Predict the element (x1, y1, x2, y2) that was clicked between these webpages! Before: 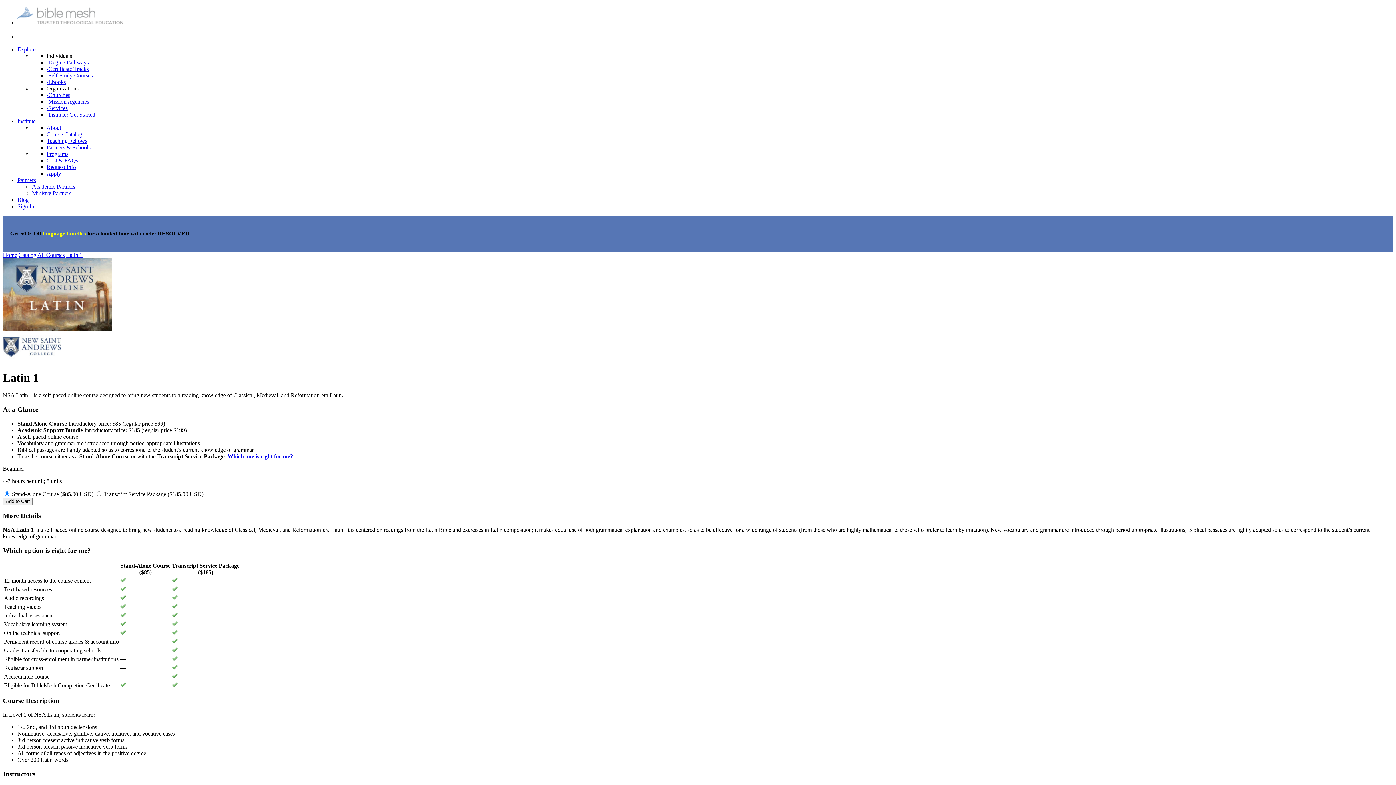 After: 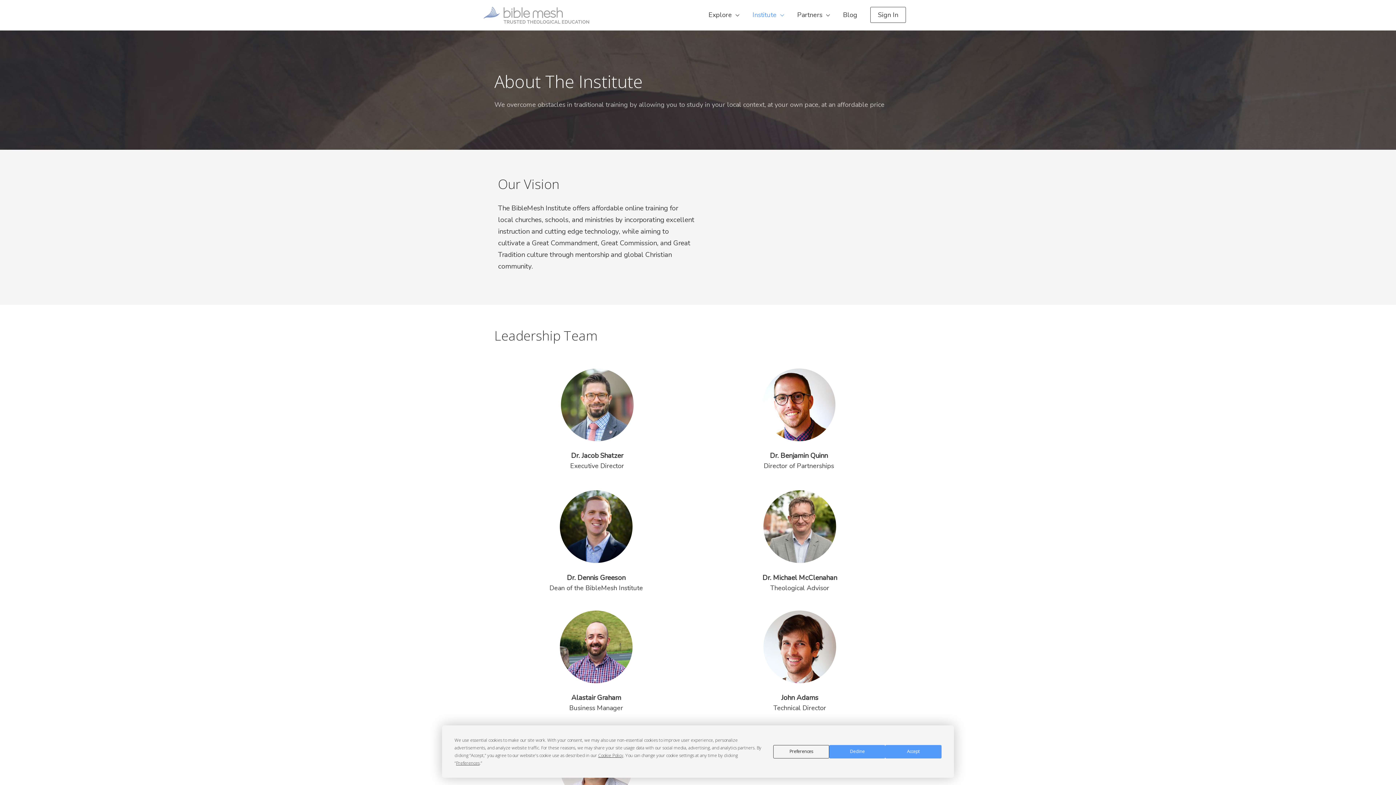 Action: label: About bbox: (46, 124, 61, 130)